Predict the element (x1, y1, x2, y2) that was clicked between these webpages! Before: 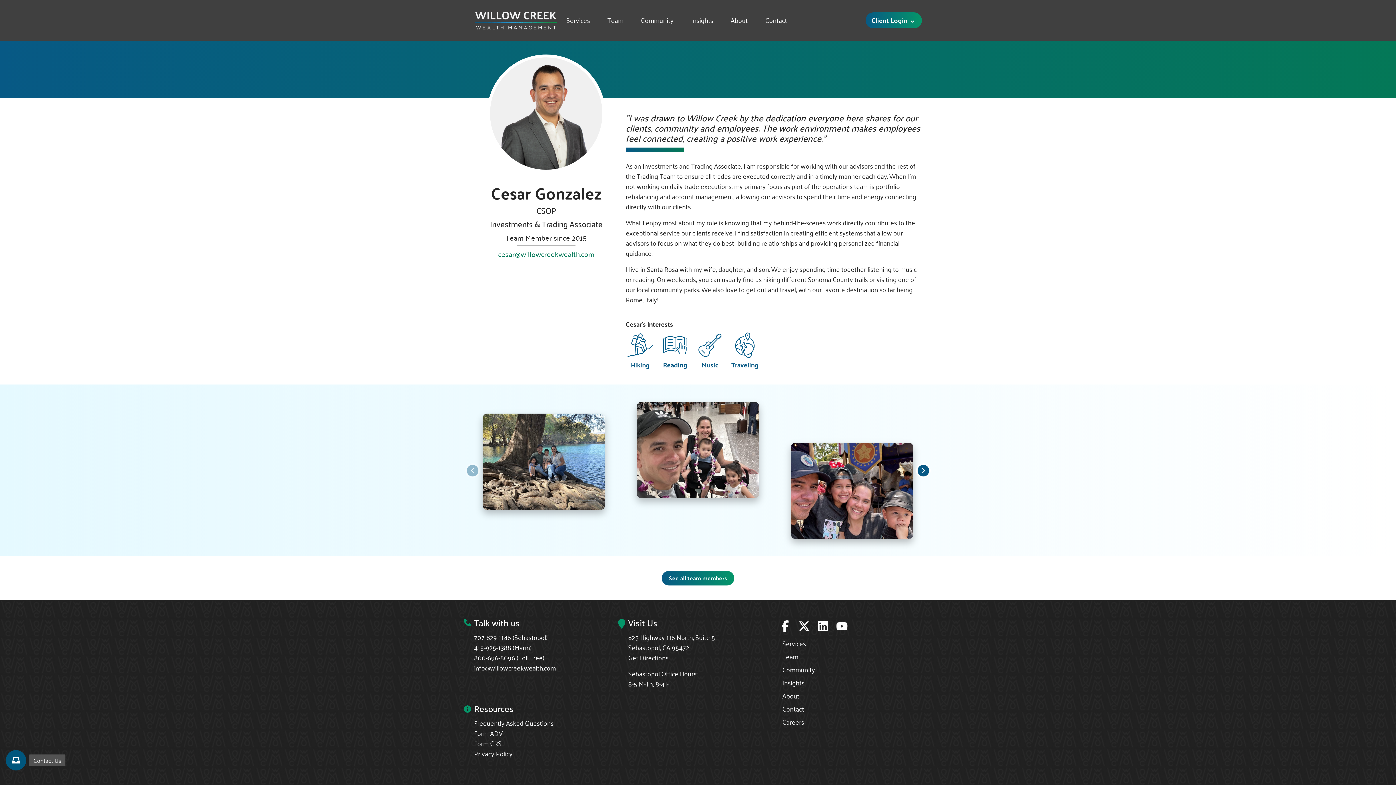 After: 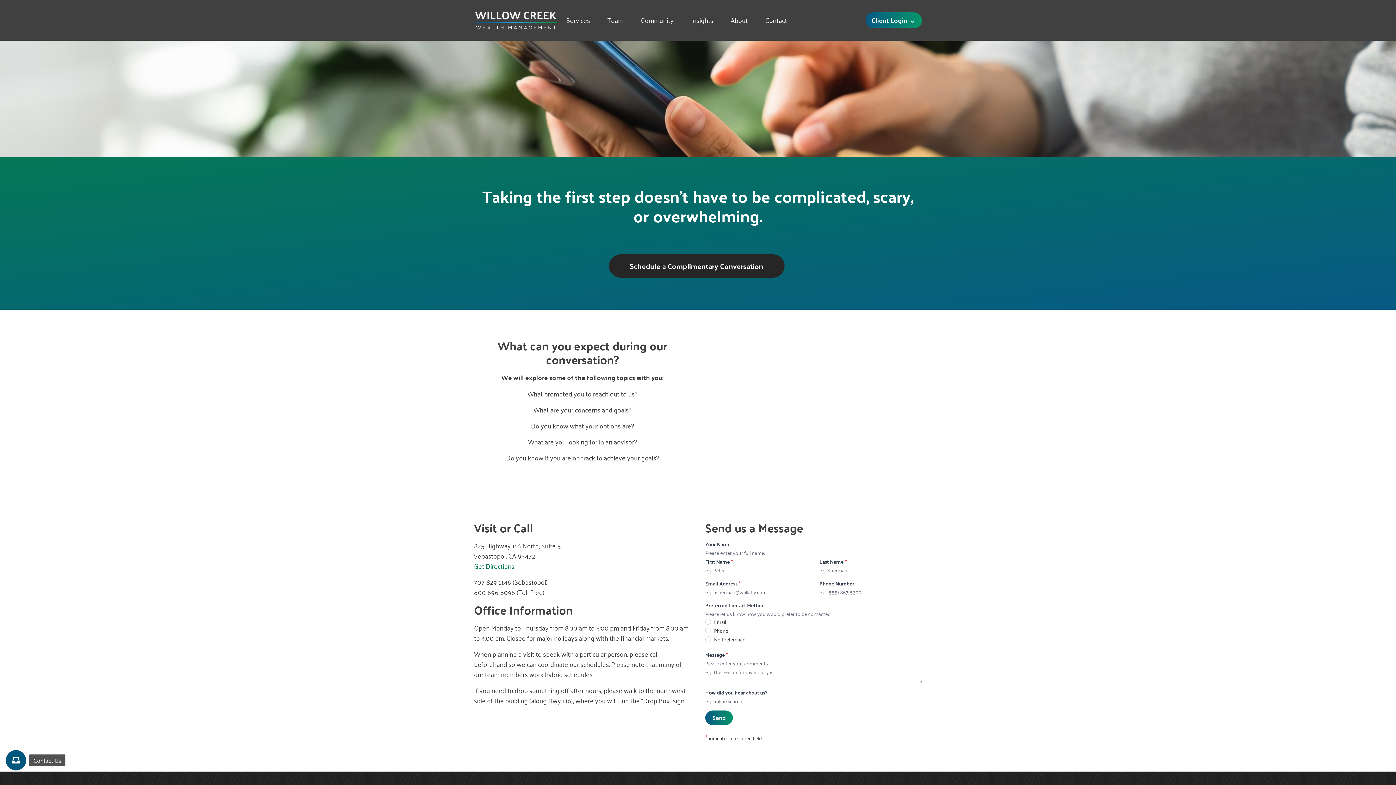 Action: bbox: (765, 14, 787, 25) label: Contact